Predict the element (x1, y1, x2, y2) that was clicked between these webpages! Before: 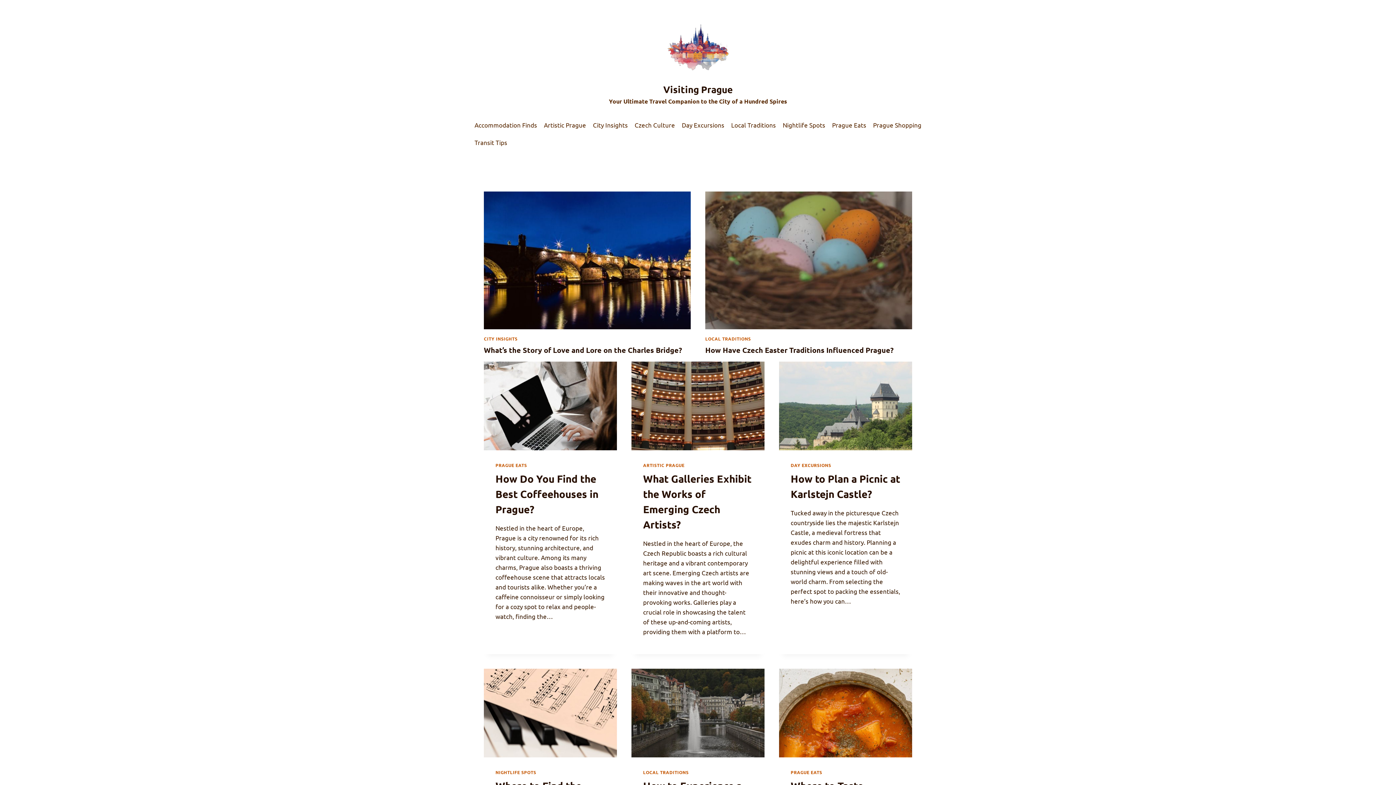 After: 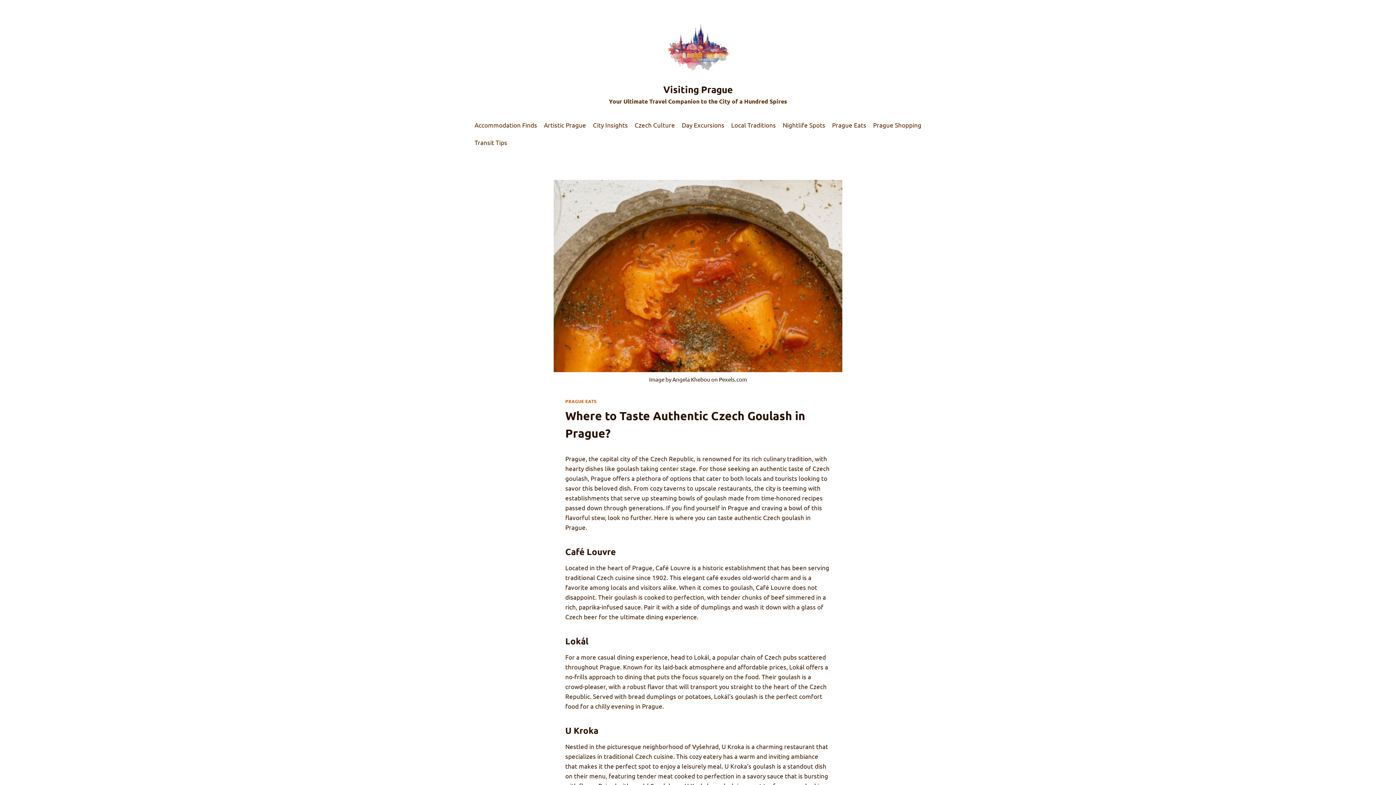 Action: bbox: (779, 669, 912, 757)